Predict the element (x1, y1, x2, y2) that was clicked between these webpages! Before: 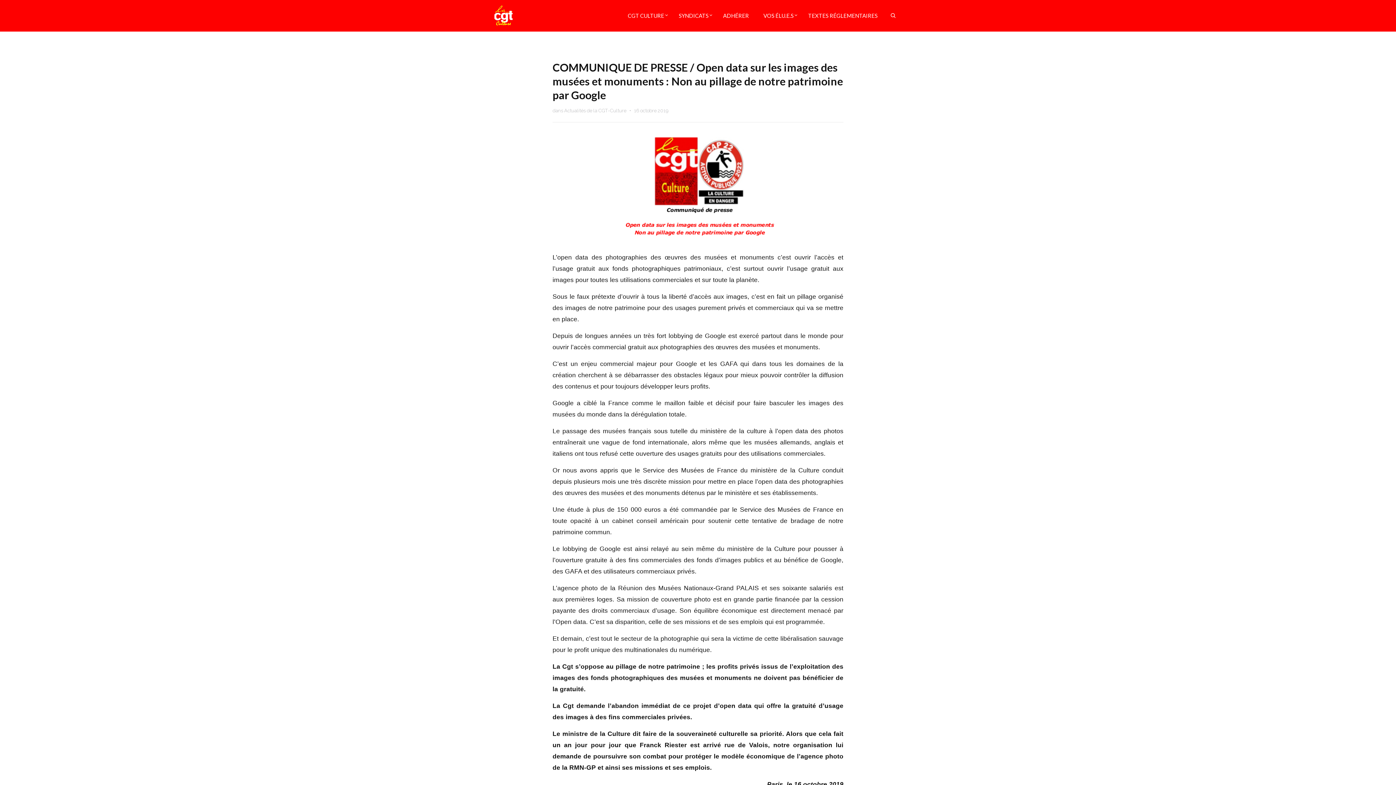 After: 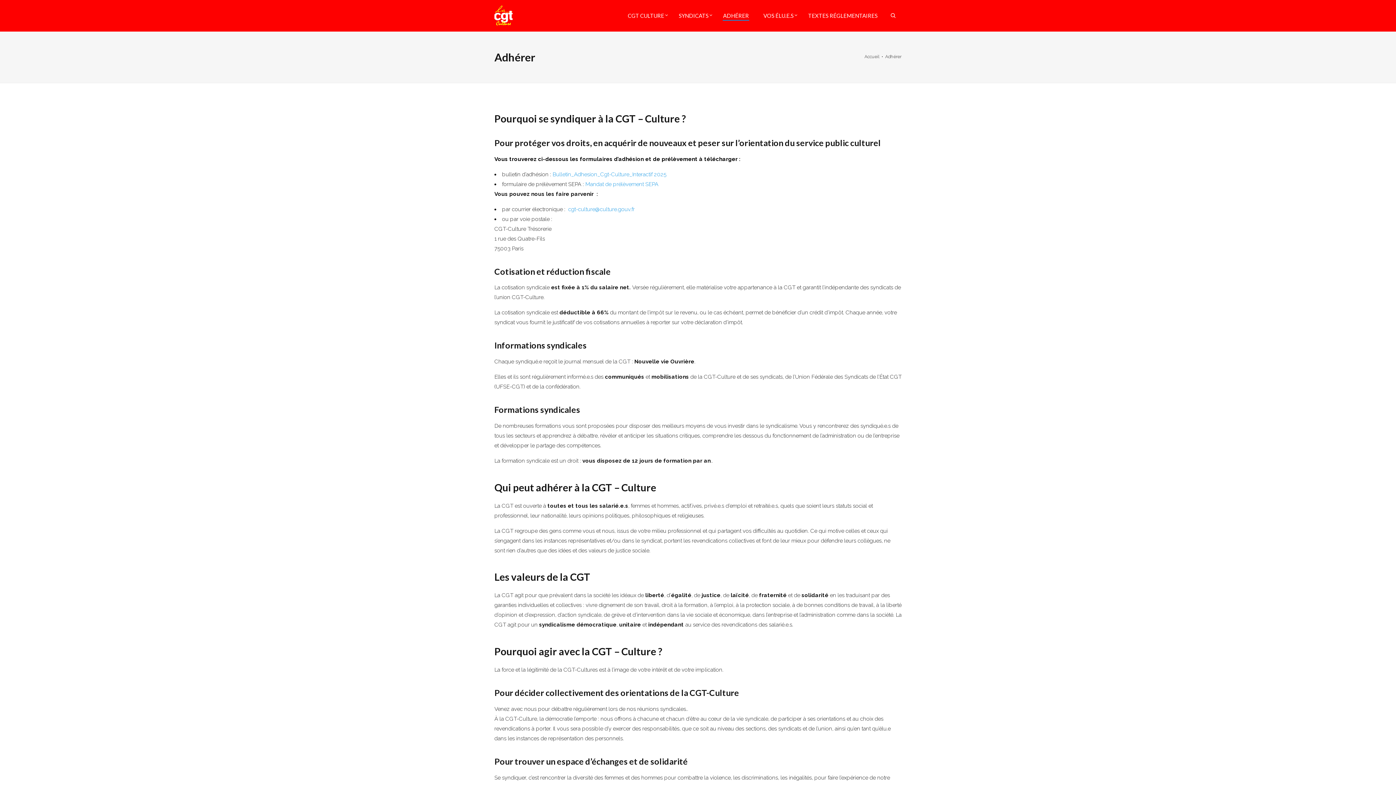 Action: bbox: (716, 0, 756, 31) label: ADHÉRER